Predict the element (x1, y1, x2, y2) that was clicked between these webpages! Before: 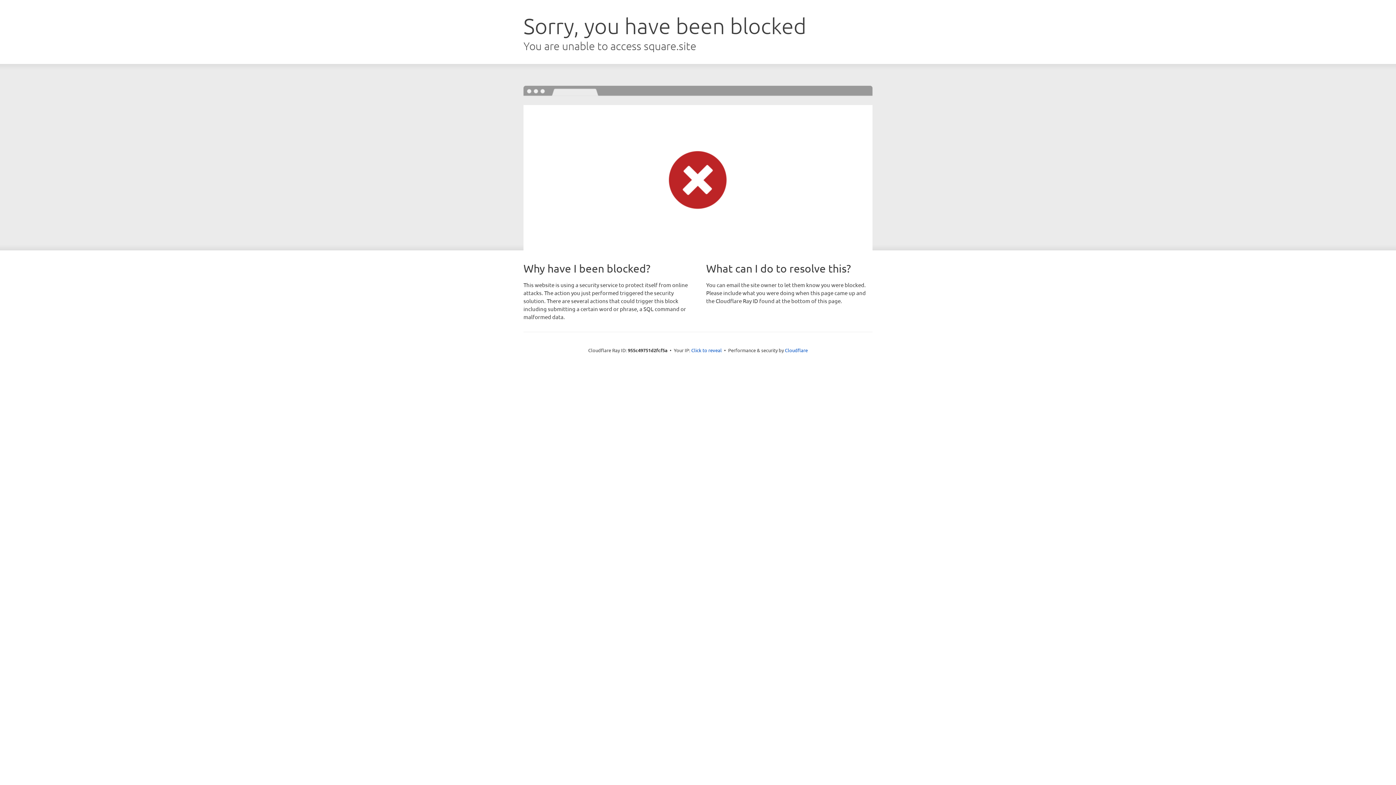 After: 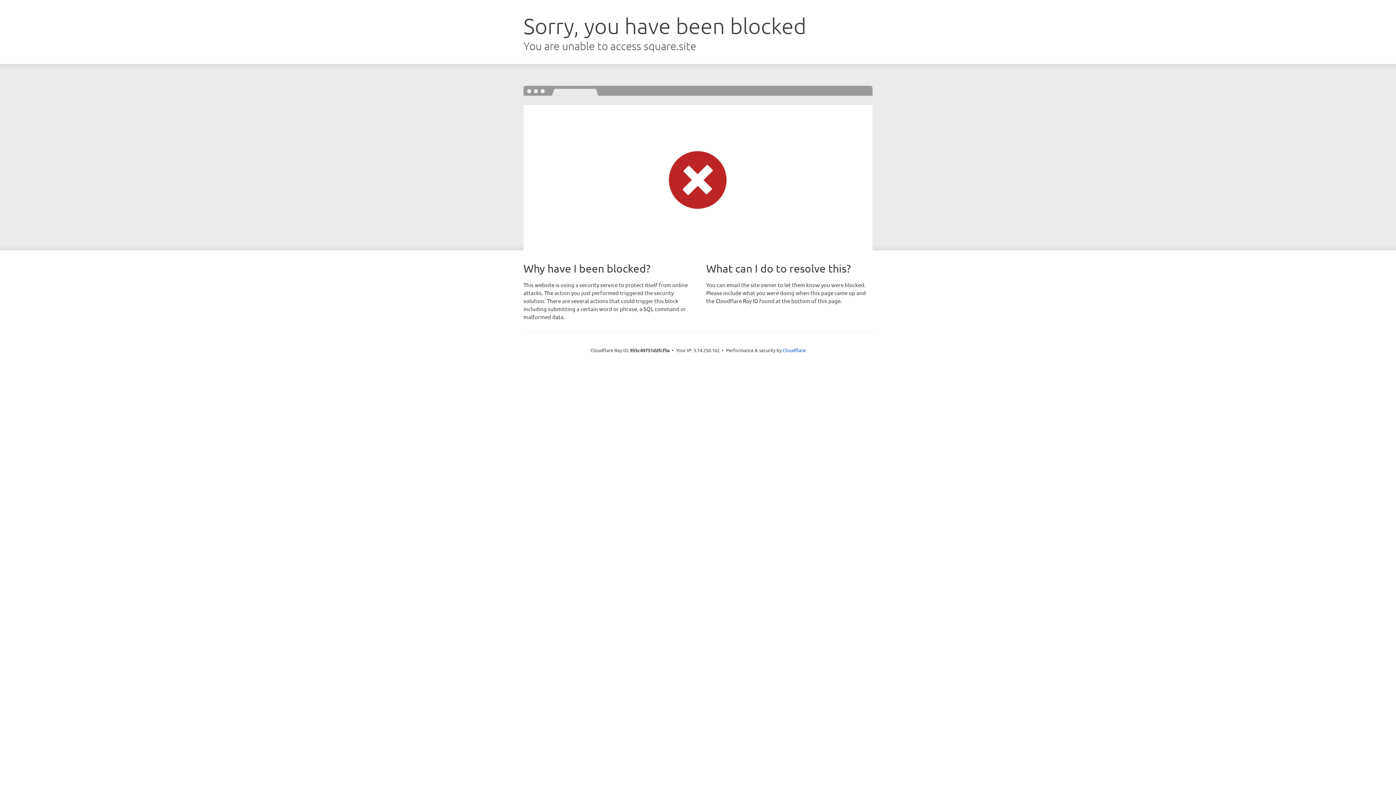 Action: label: Click to reveal bbox: (691, 346, 722, 353)